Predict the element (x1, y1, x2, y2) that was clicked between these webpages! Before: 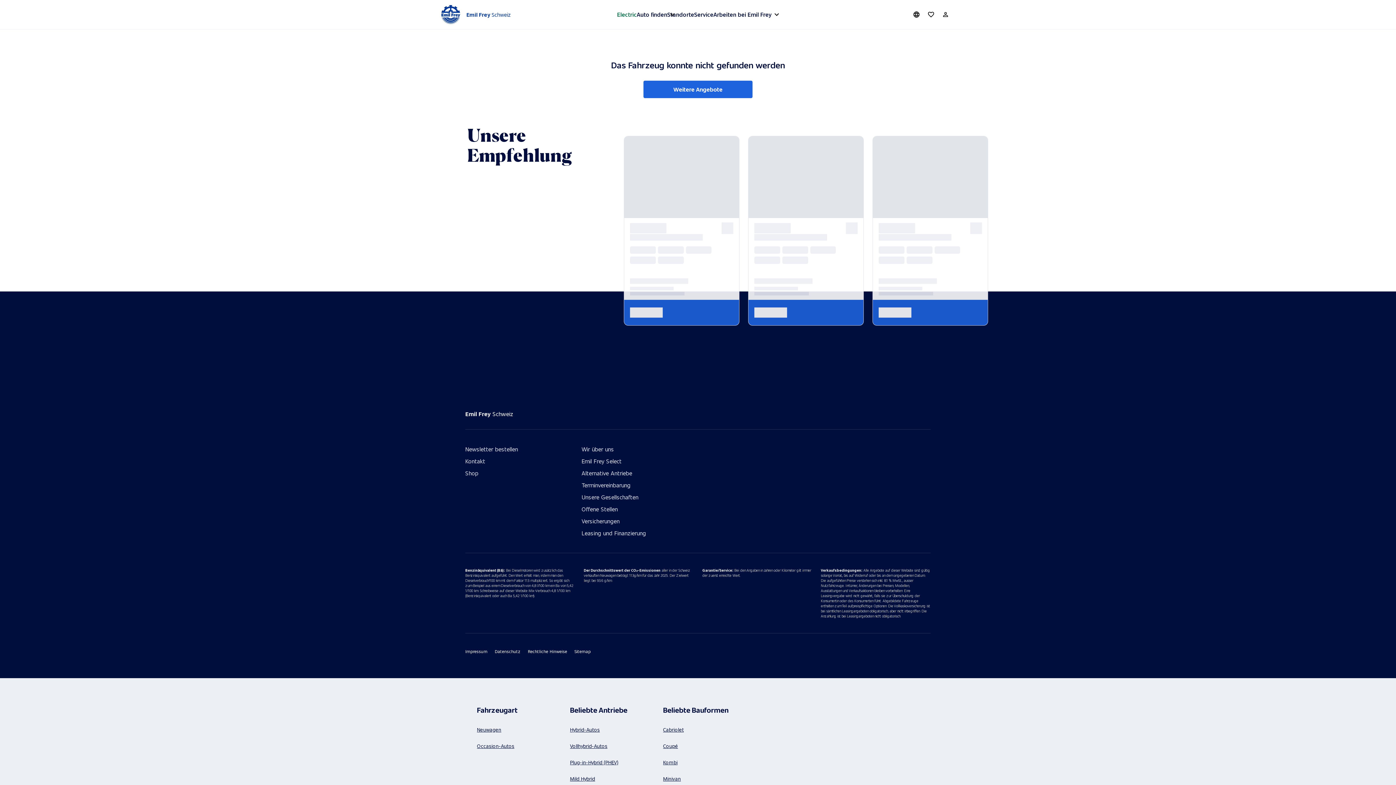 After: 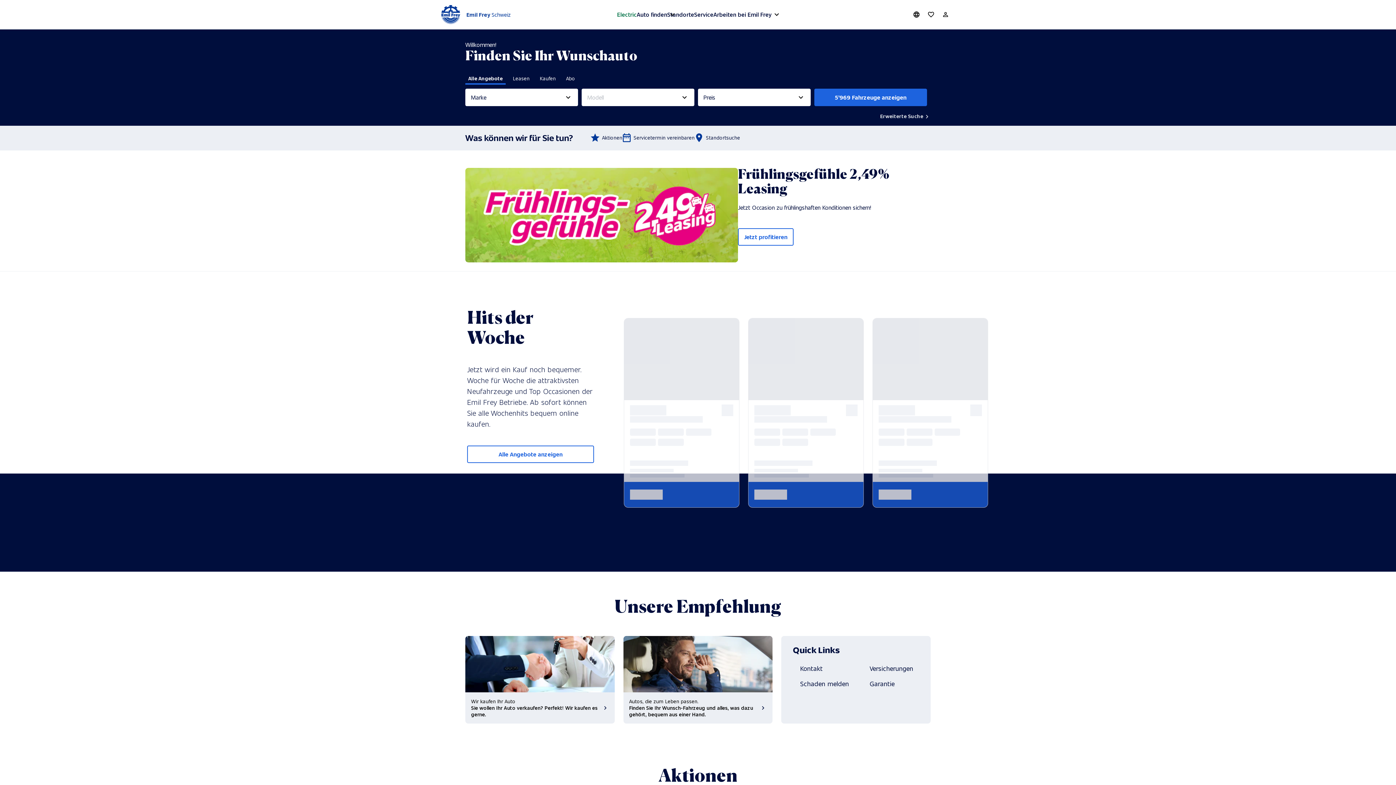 Action: bbox: (441, 5, 460, 24) label: Emil Frey Logo